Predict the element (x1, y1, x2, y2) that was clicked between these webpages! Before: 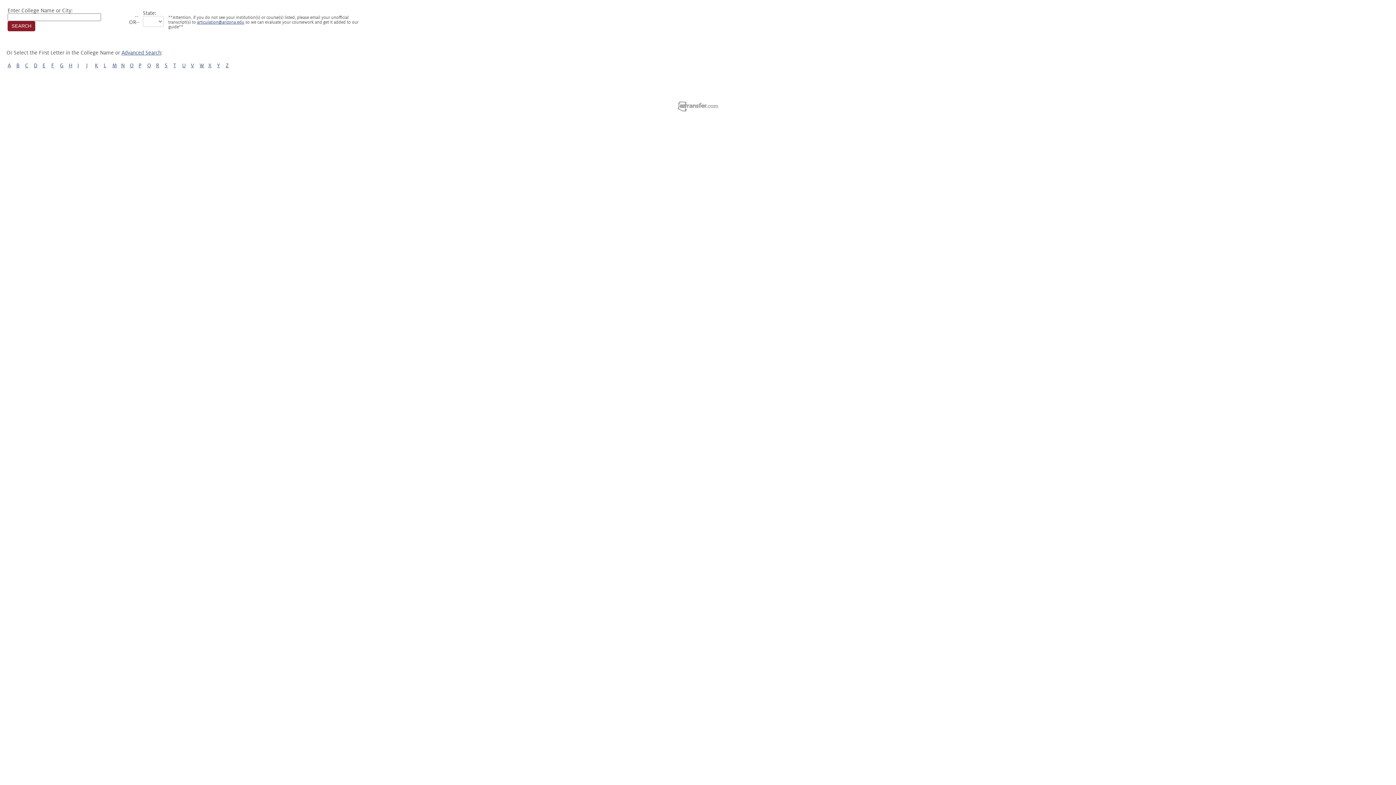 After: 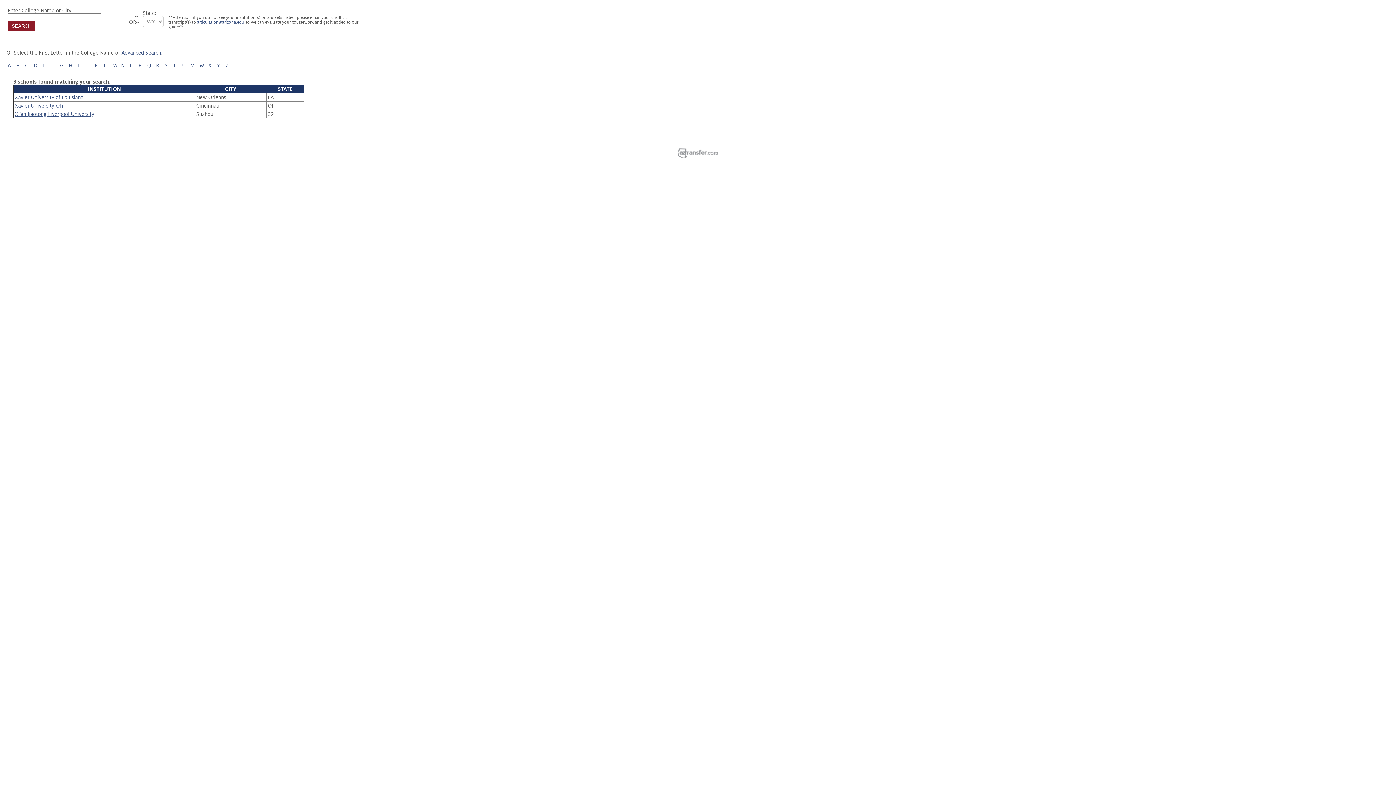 Action: label: X bbox: (208, 62, 211, 68)